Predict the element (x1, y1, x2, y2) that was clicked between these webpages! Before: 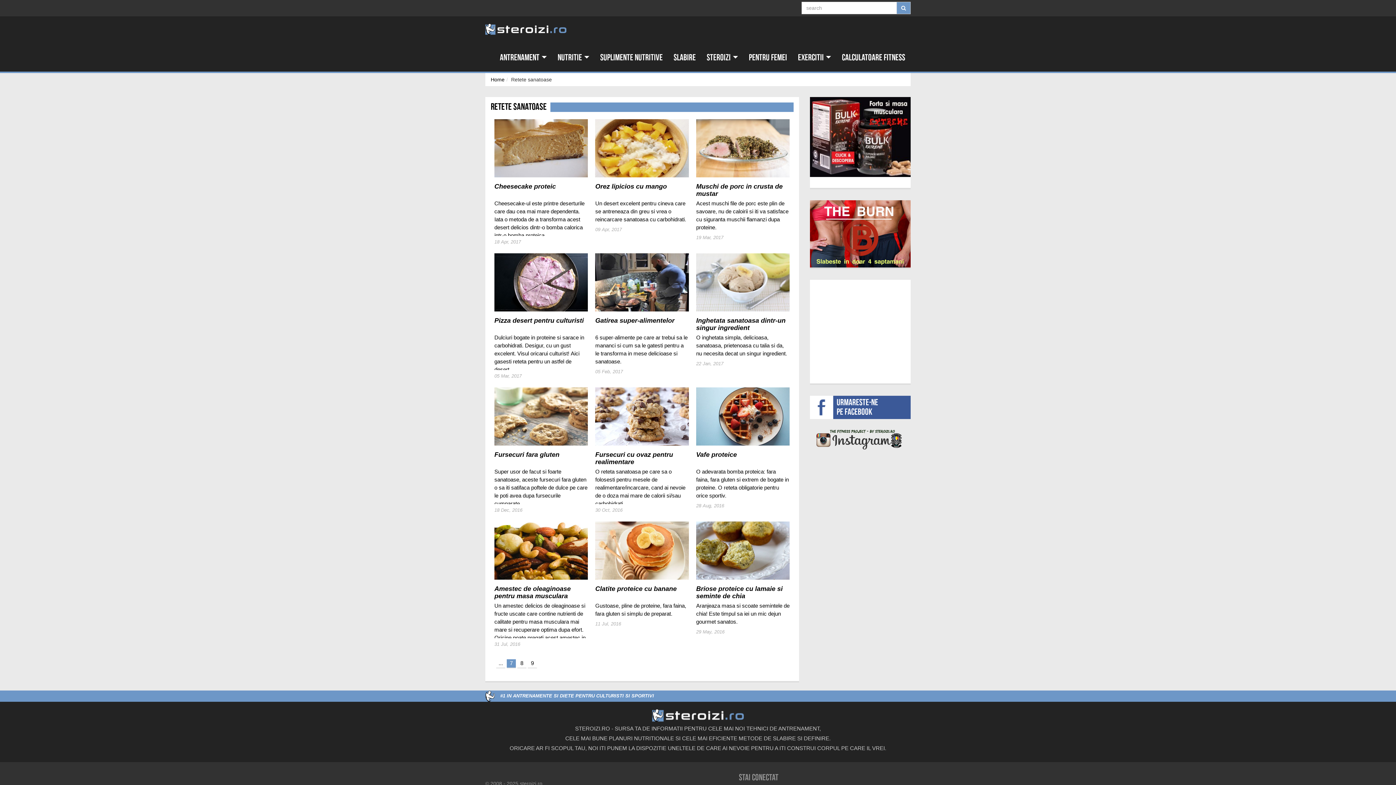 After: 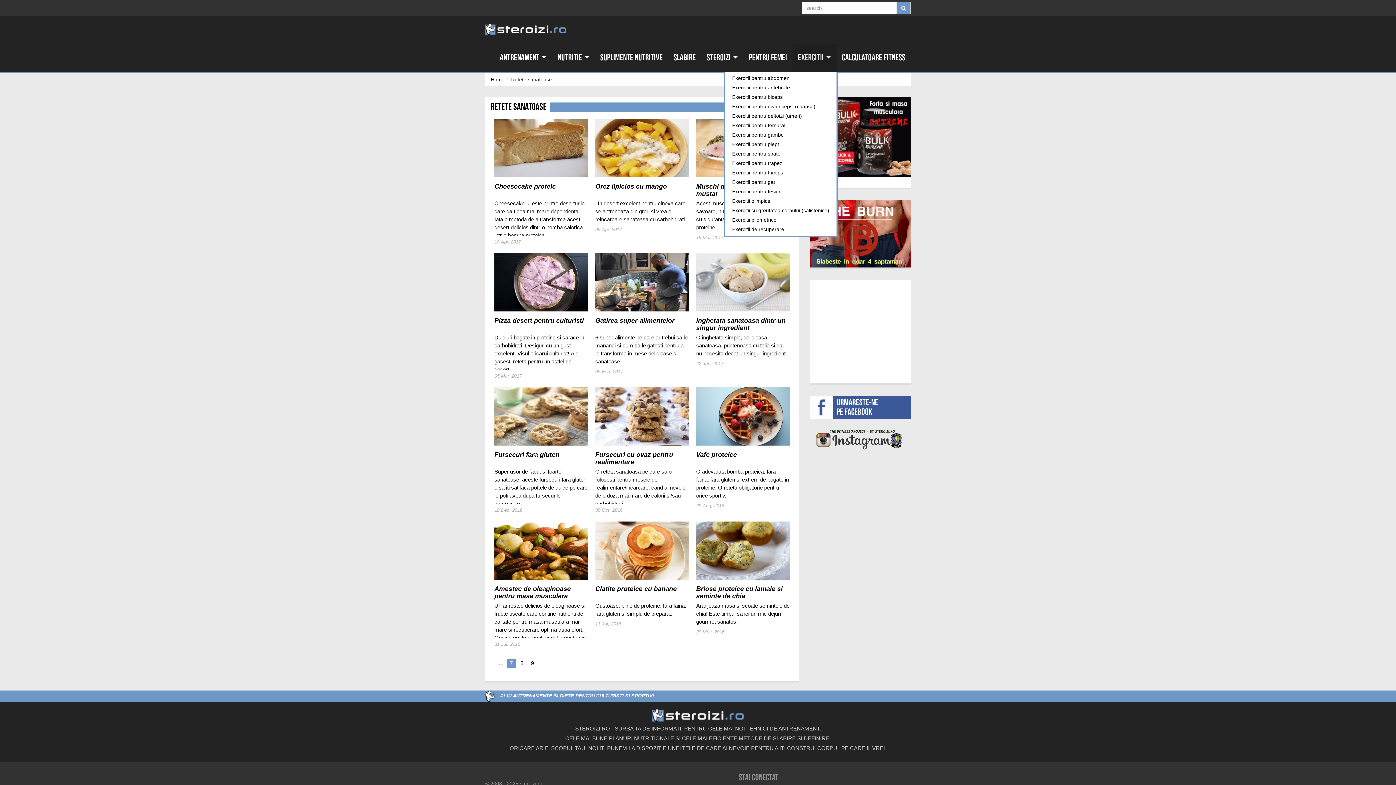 Action: bbox: (792, 44, 836, 71) label: Exercitii 